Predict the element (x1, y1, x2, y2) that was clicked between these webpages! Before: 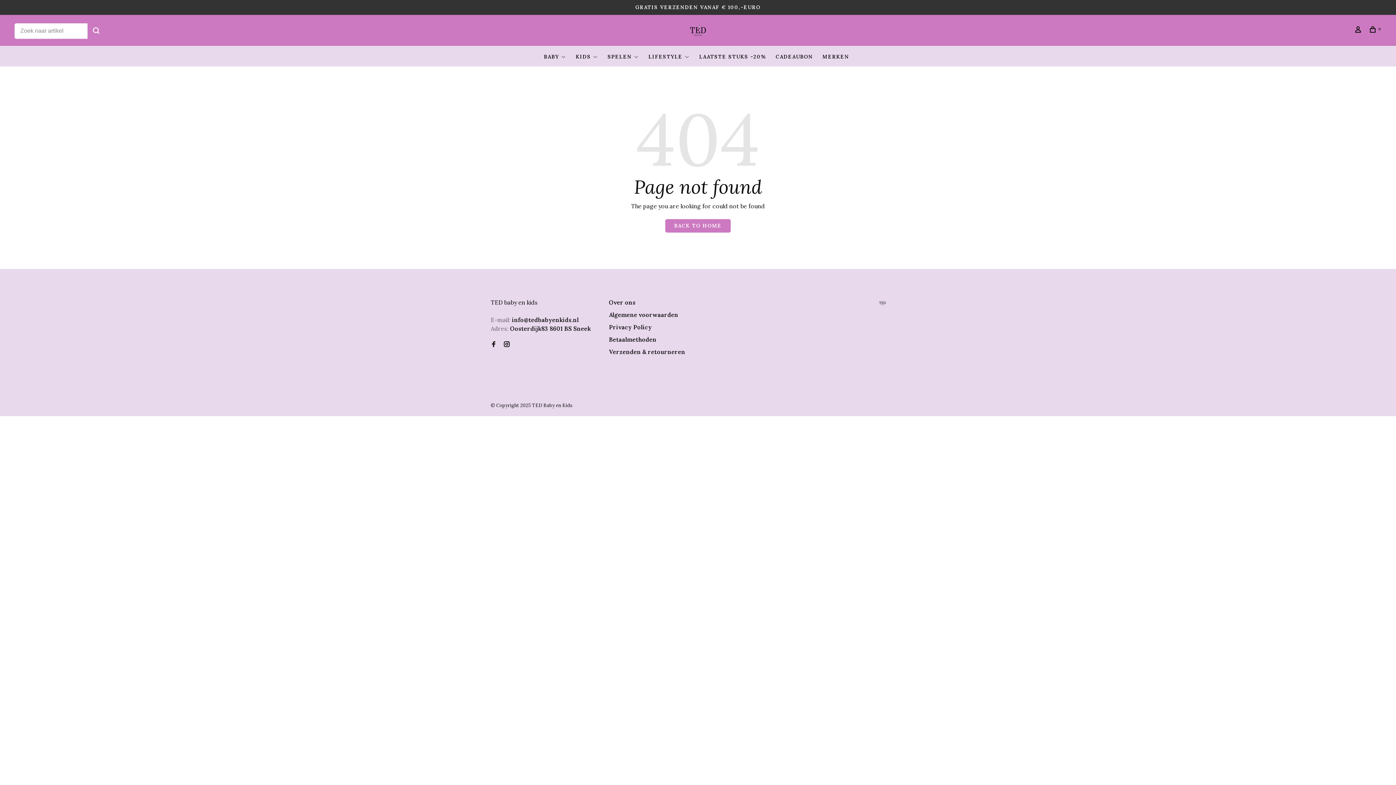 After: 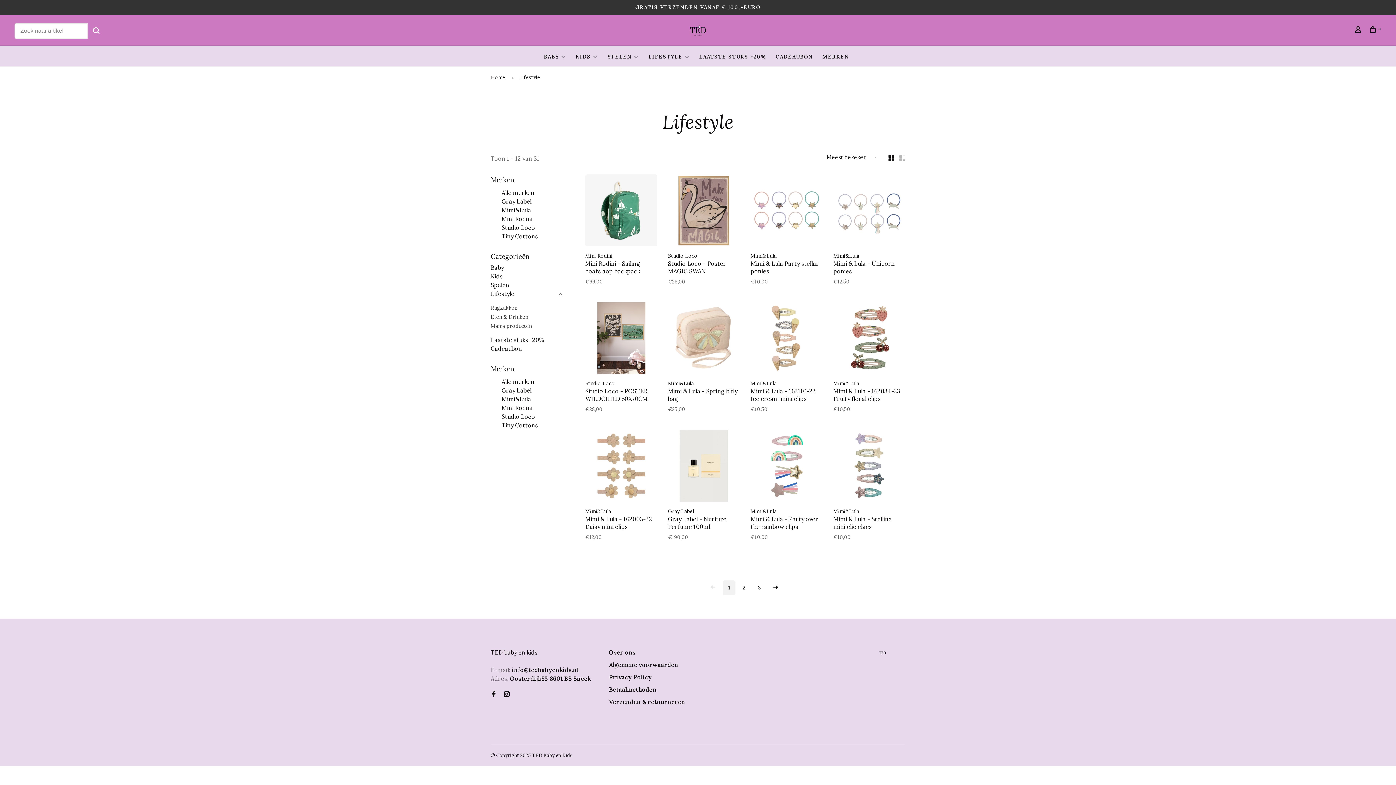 Action: bbox: (648, 53, 682, 60) label: LIFESTYLE